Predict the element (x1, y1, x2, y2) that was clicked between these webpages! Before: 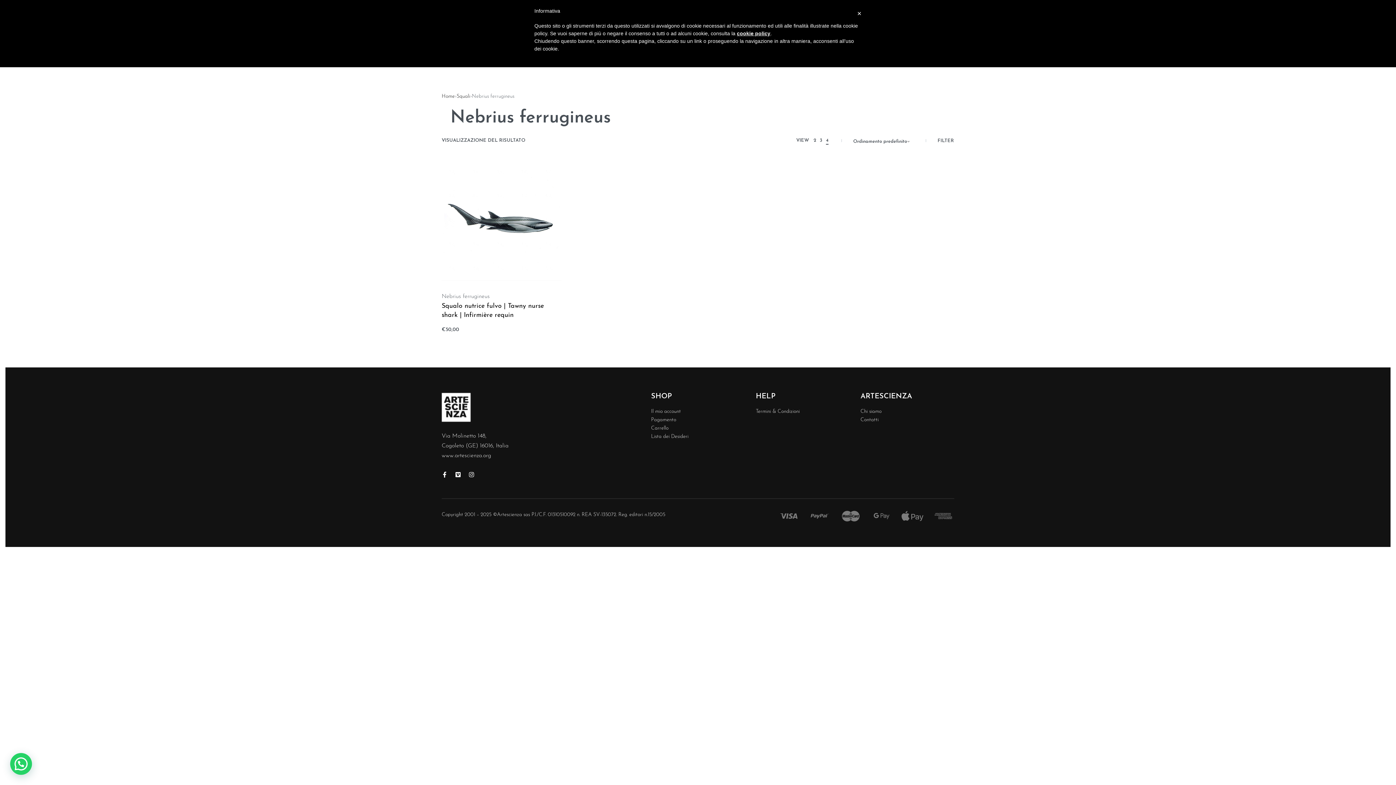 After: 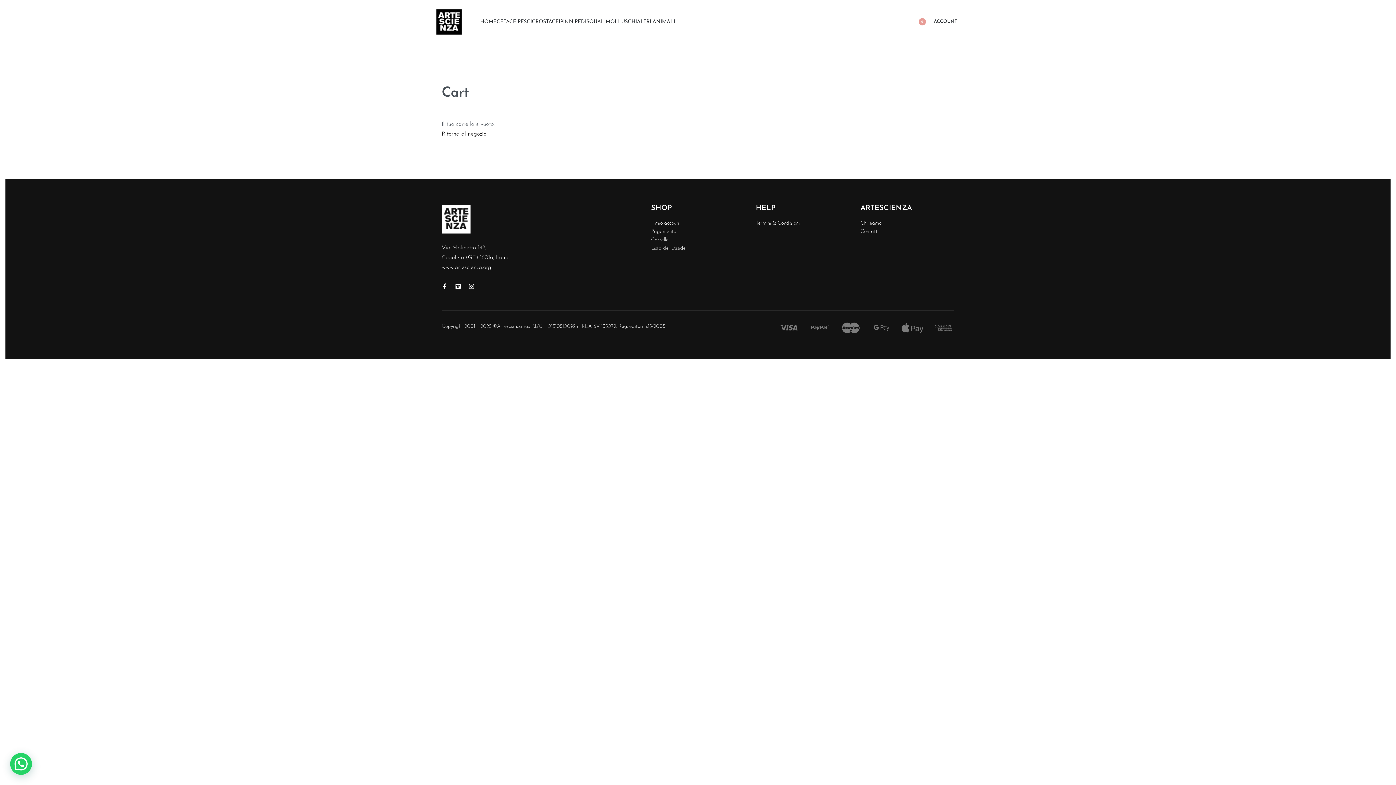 Action: bbox: (651, 416, 745, 424) label: Pagamento